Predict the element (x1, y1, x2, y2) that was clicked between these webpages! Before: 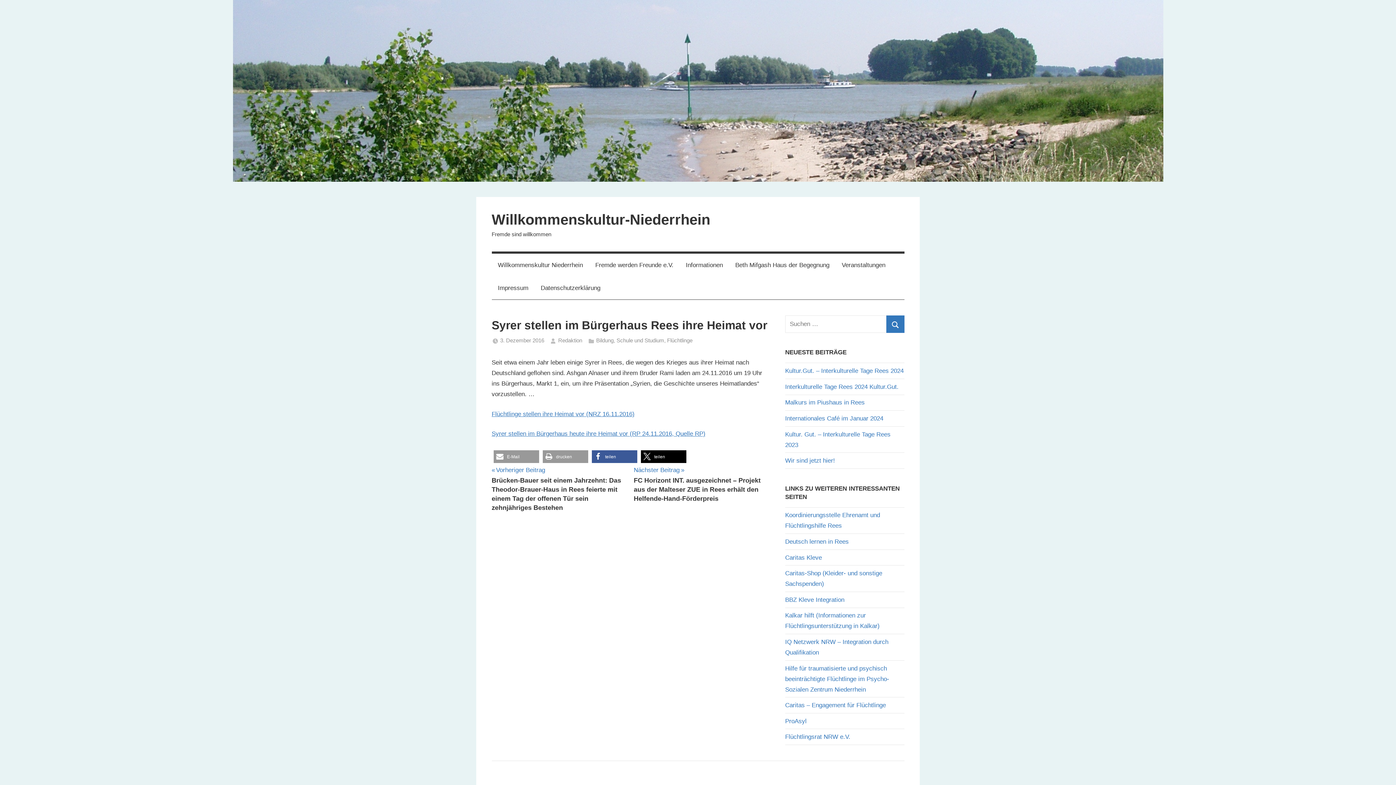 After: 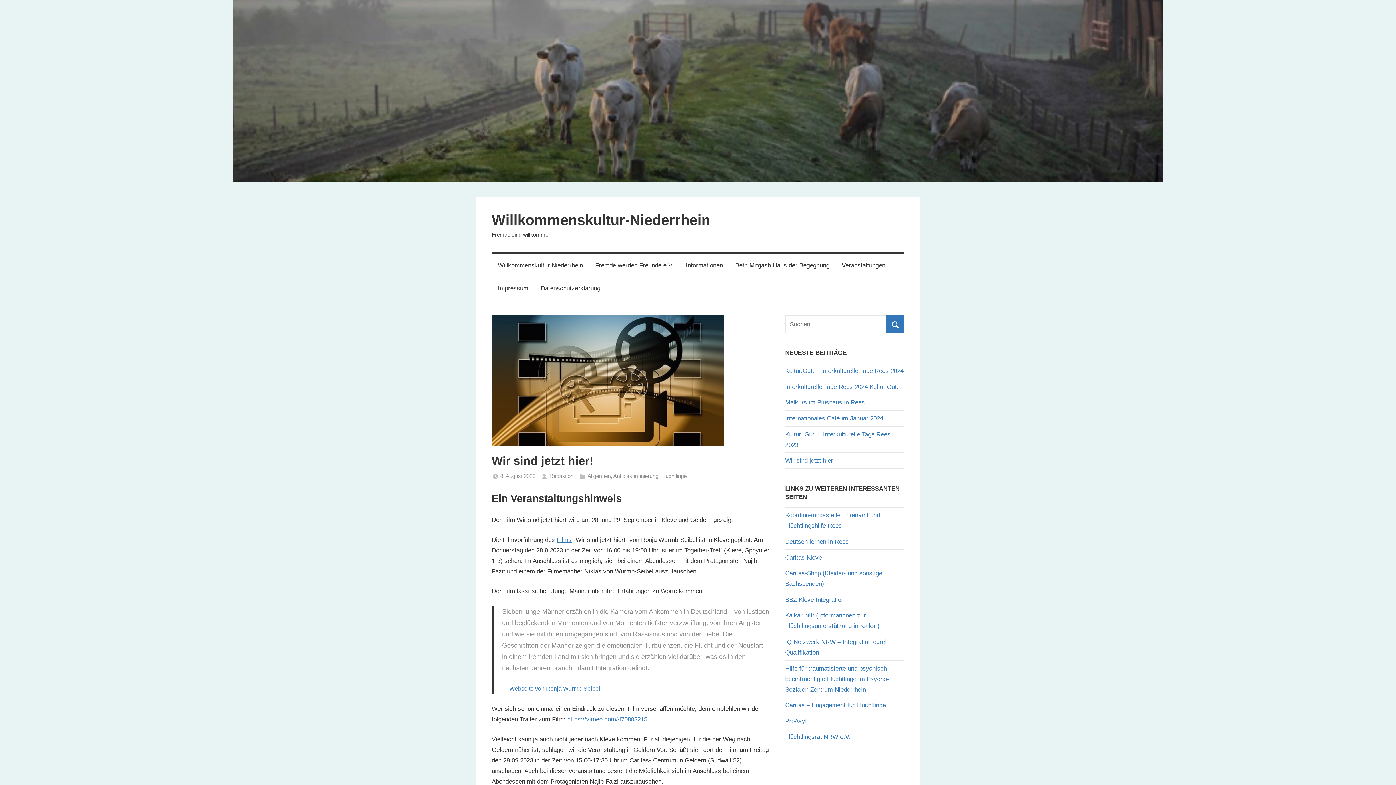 Action: bbox: (785, 457, 837, 464) label: Wir sind jetzt hier! 